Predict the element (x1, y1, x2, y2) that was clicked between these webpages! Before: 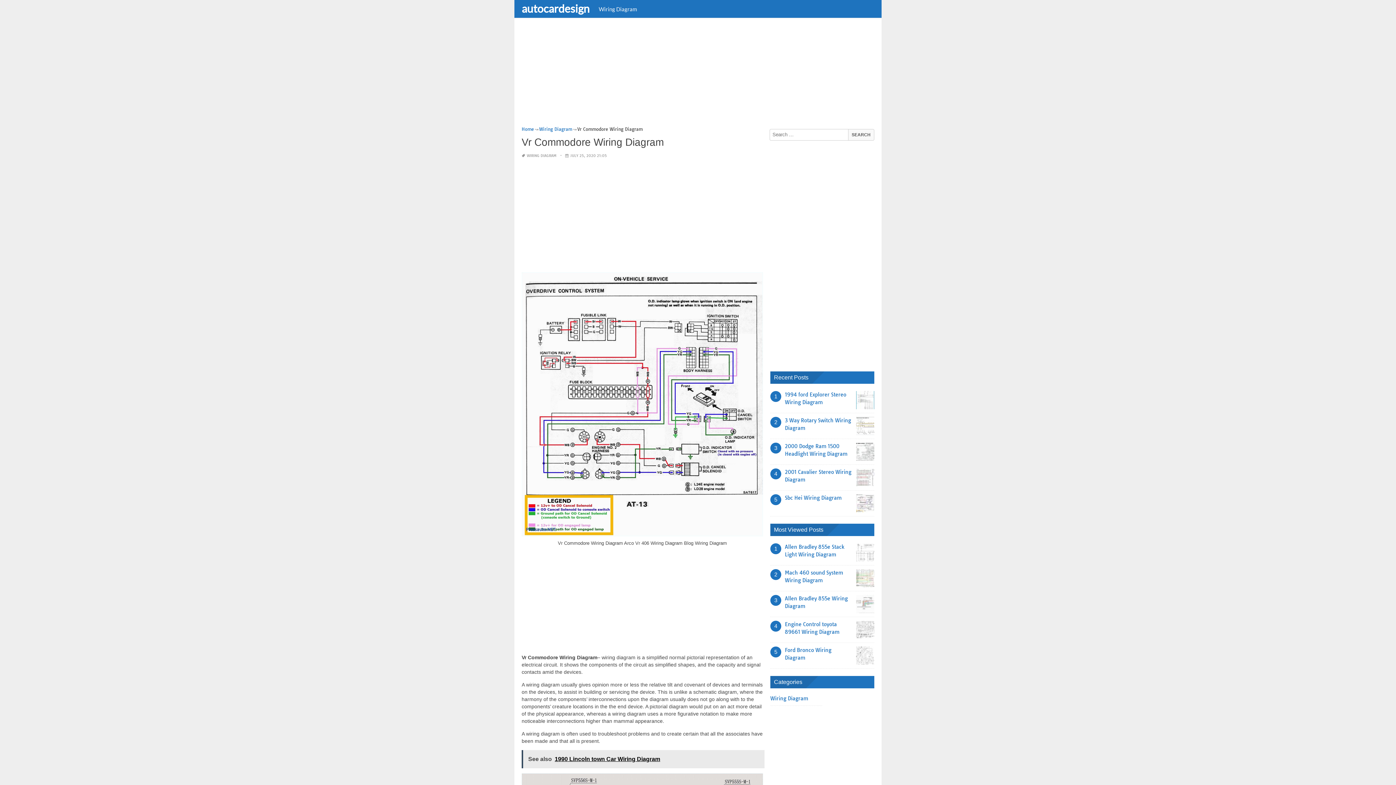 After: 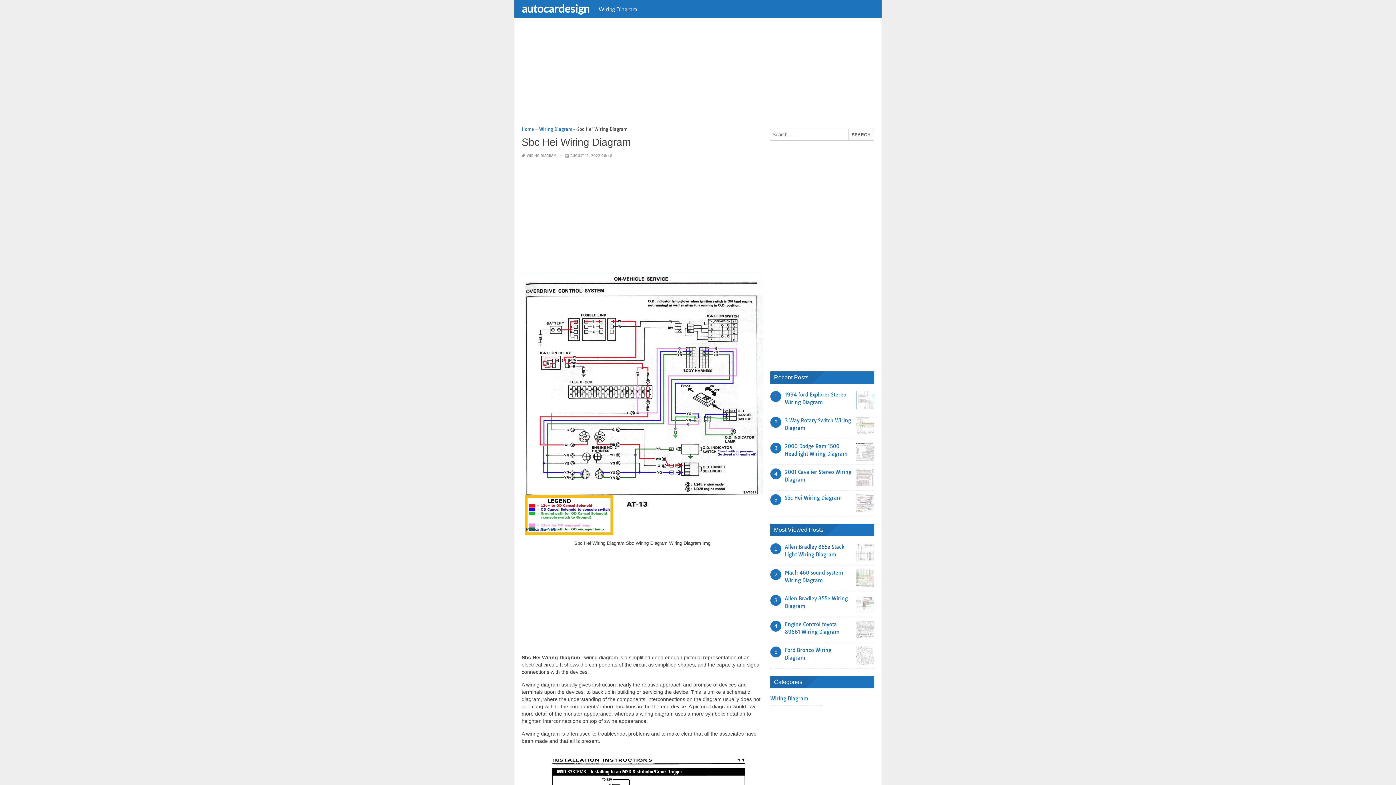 Action: bbox: (785, 494, 841, 501) label: Sbc Hei Wiring Diagram